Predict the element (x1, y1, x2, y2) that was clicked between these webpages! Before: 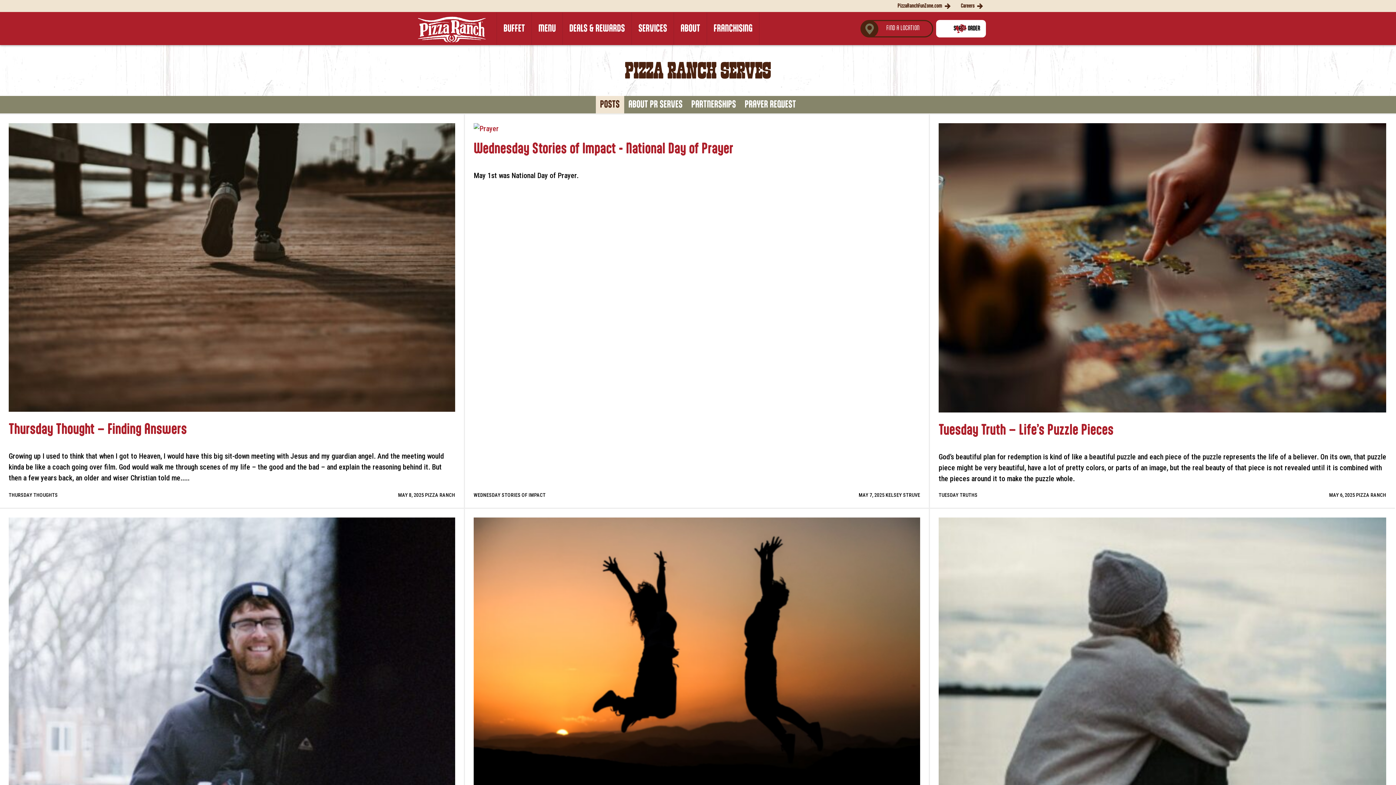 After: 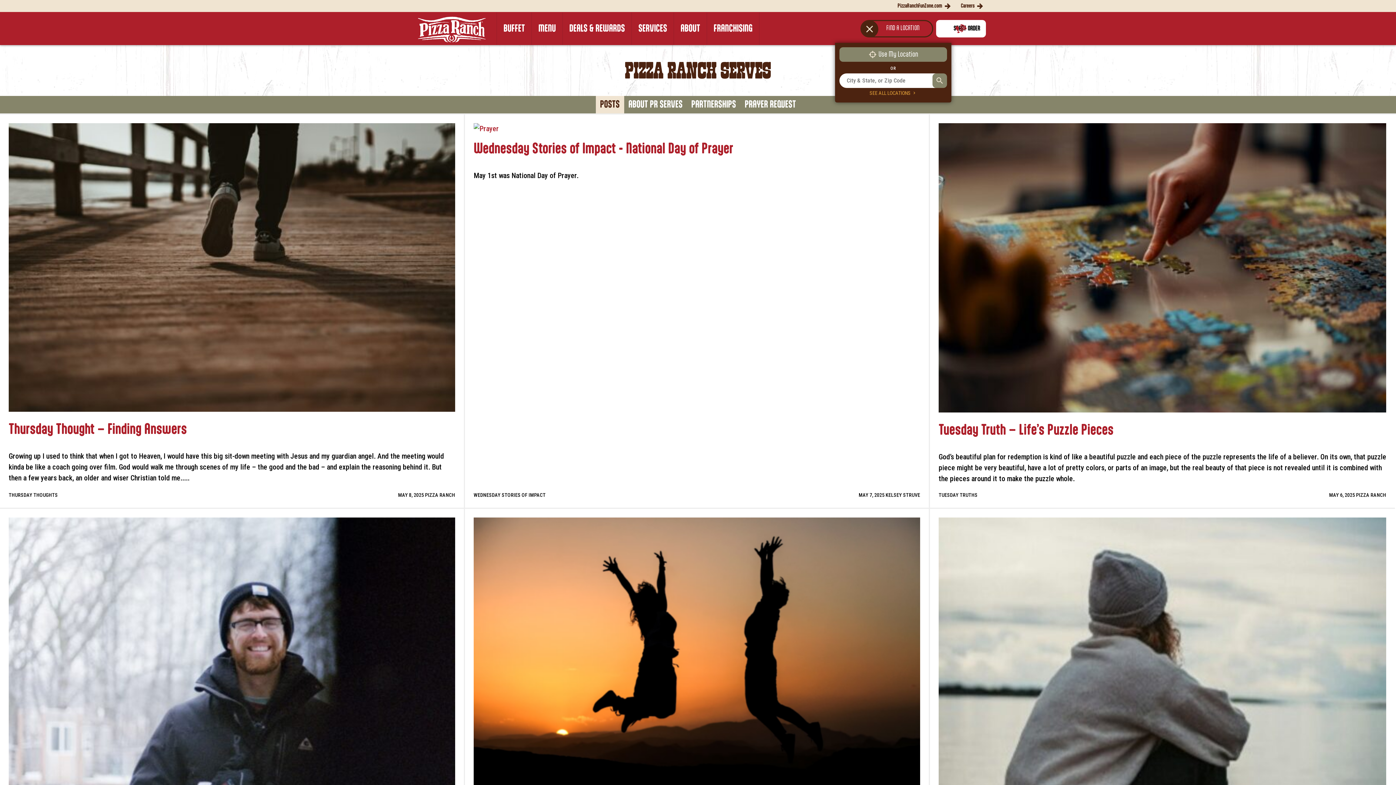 Action: bbox: (860, 20, 933, 37) label: FIND A LOCATION